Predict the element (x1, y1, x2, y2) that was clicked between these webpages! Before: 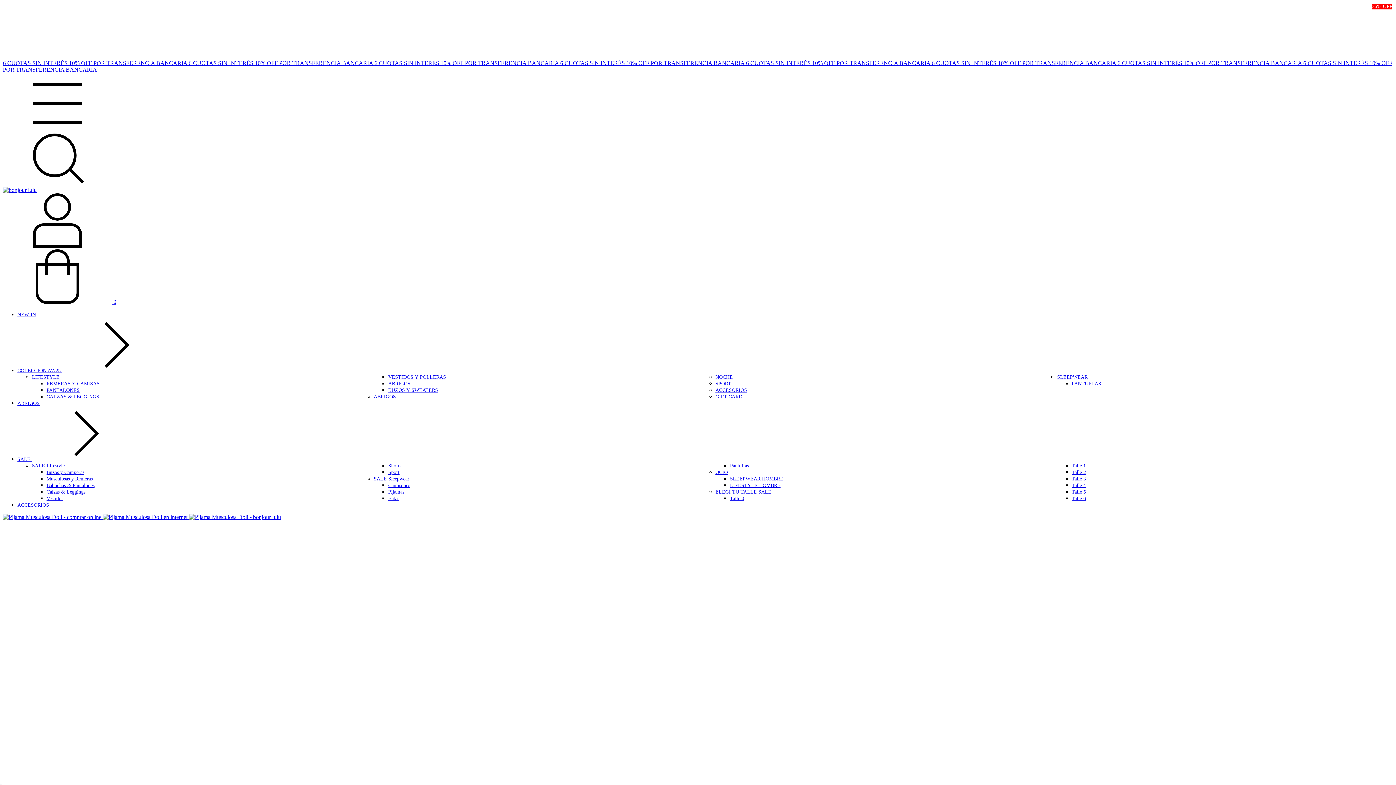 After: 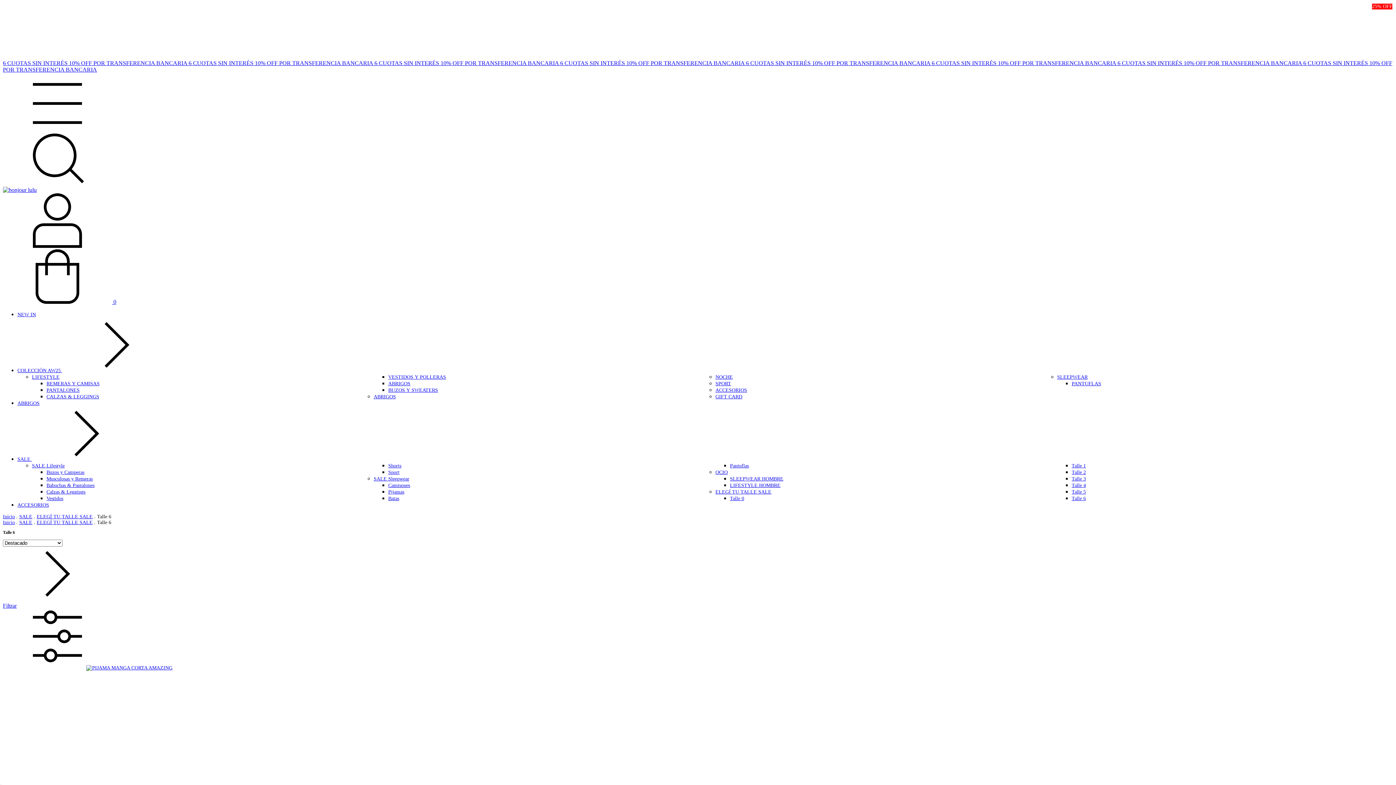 Action: bbox: (1072, 496, 1086, 501) label: Talle 6